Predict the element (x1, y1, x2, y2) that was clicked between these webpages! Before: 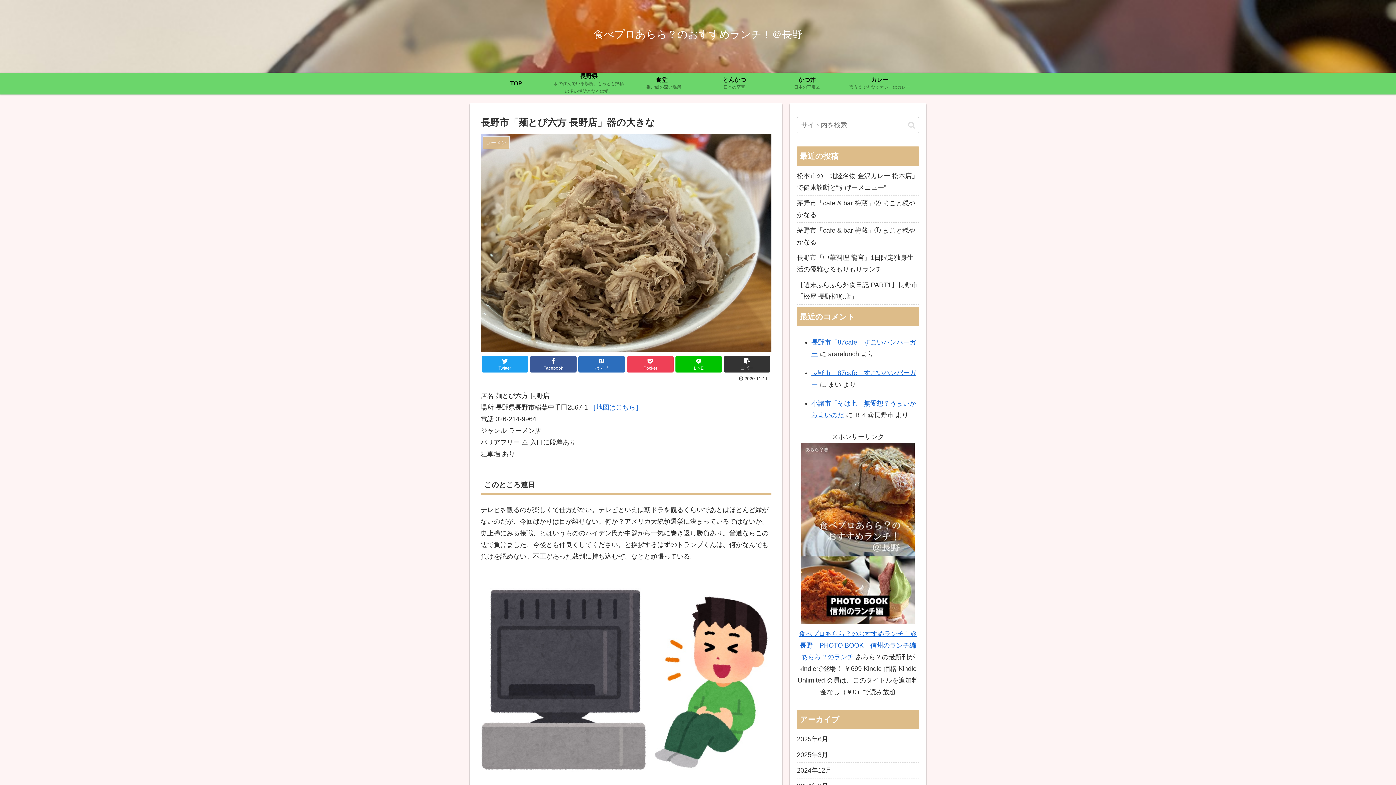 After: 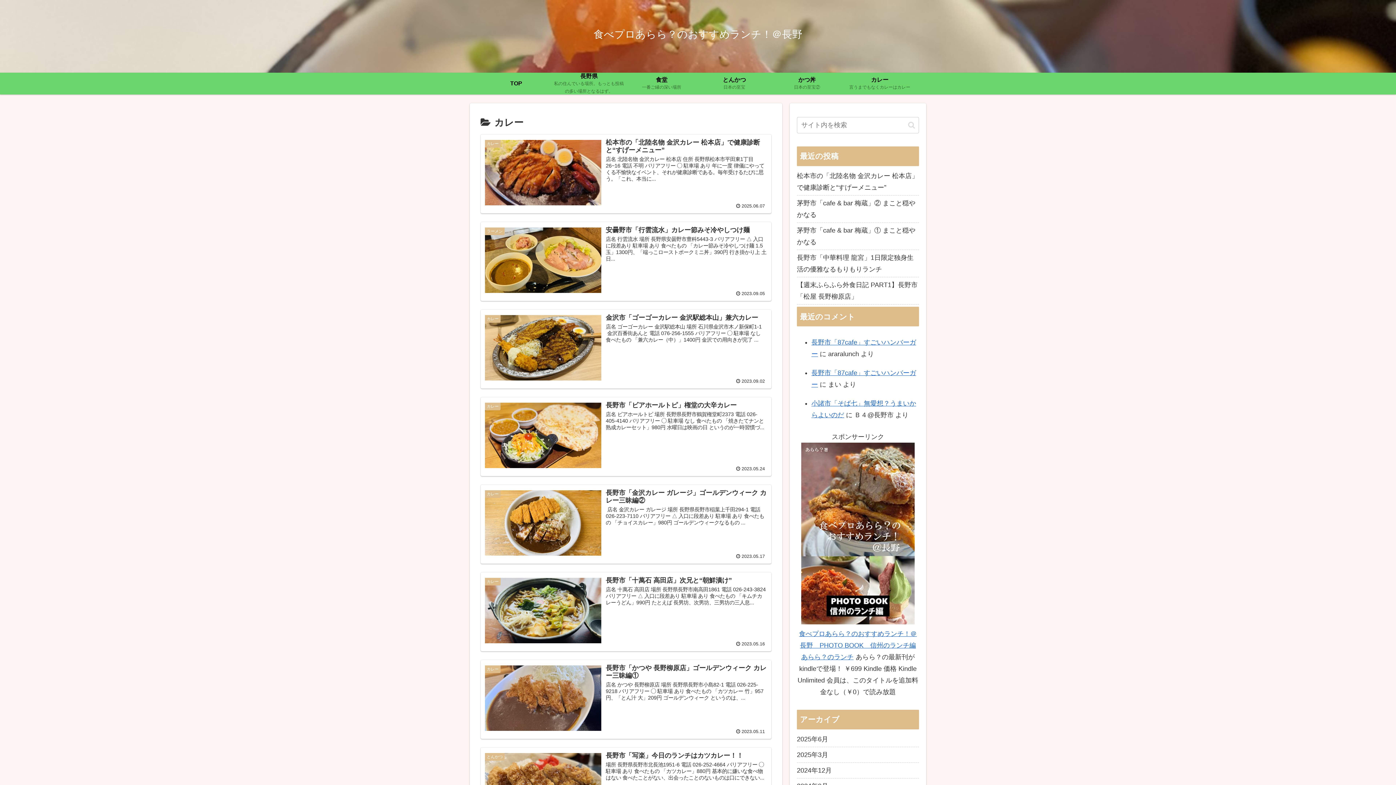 Action: bbox: (843, 72, 916, 94) label: カレー
言うまでもなくカレーはカレー